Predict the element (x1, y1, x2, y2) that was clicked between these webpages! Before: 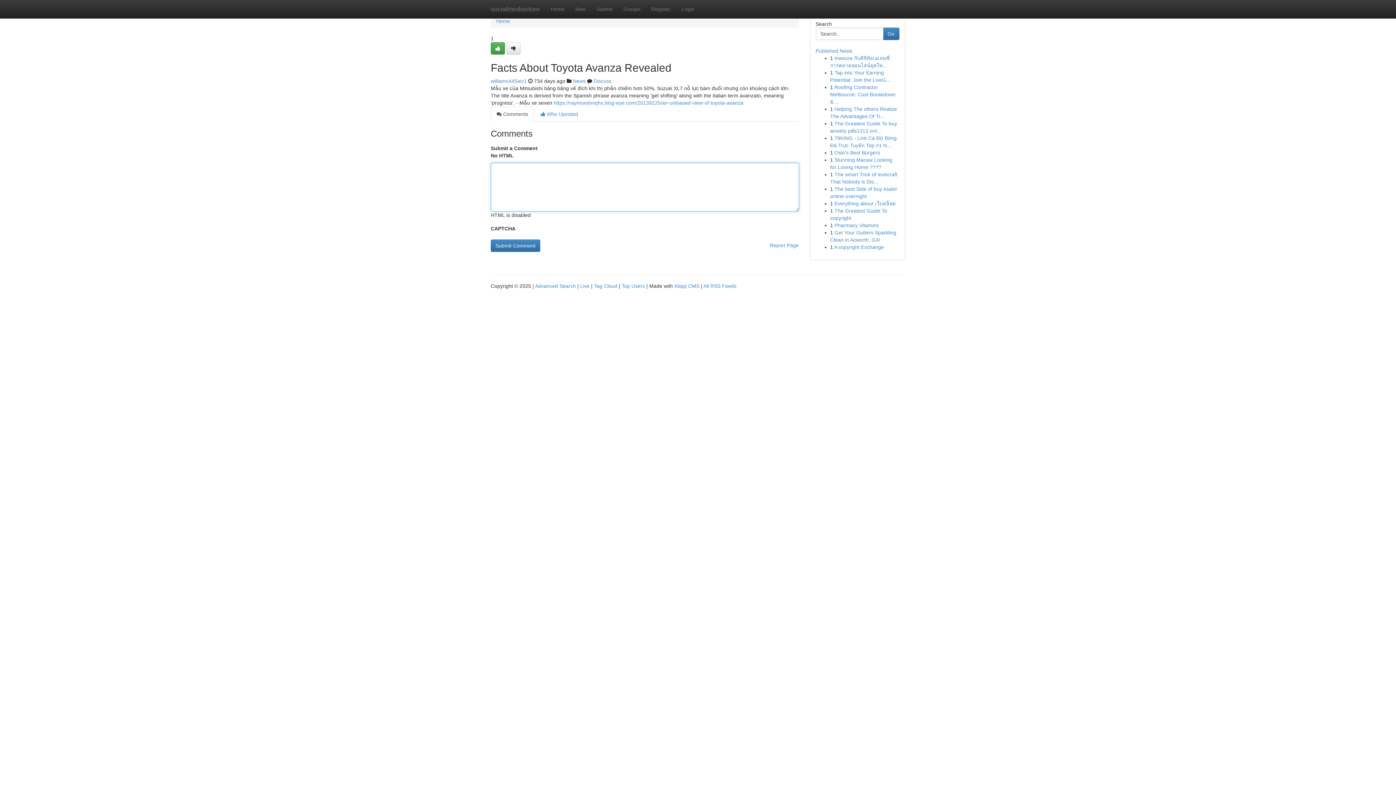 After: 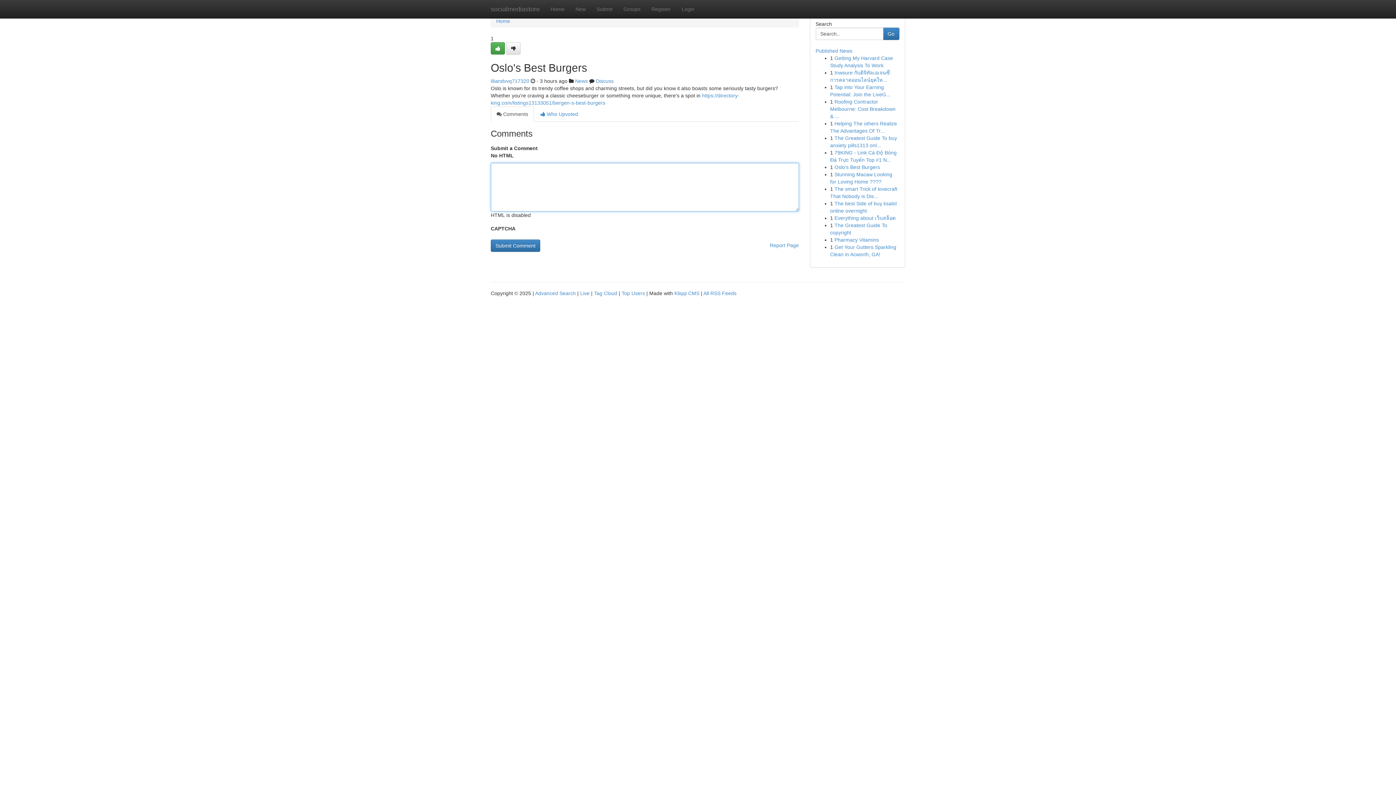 Action: bbox: (834, 149, 880, 155) label: Oslo's Best Burgers